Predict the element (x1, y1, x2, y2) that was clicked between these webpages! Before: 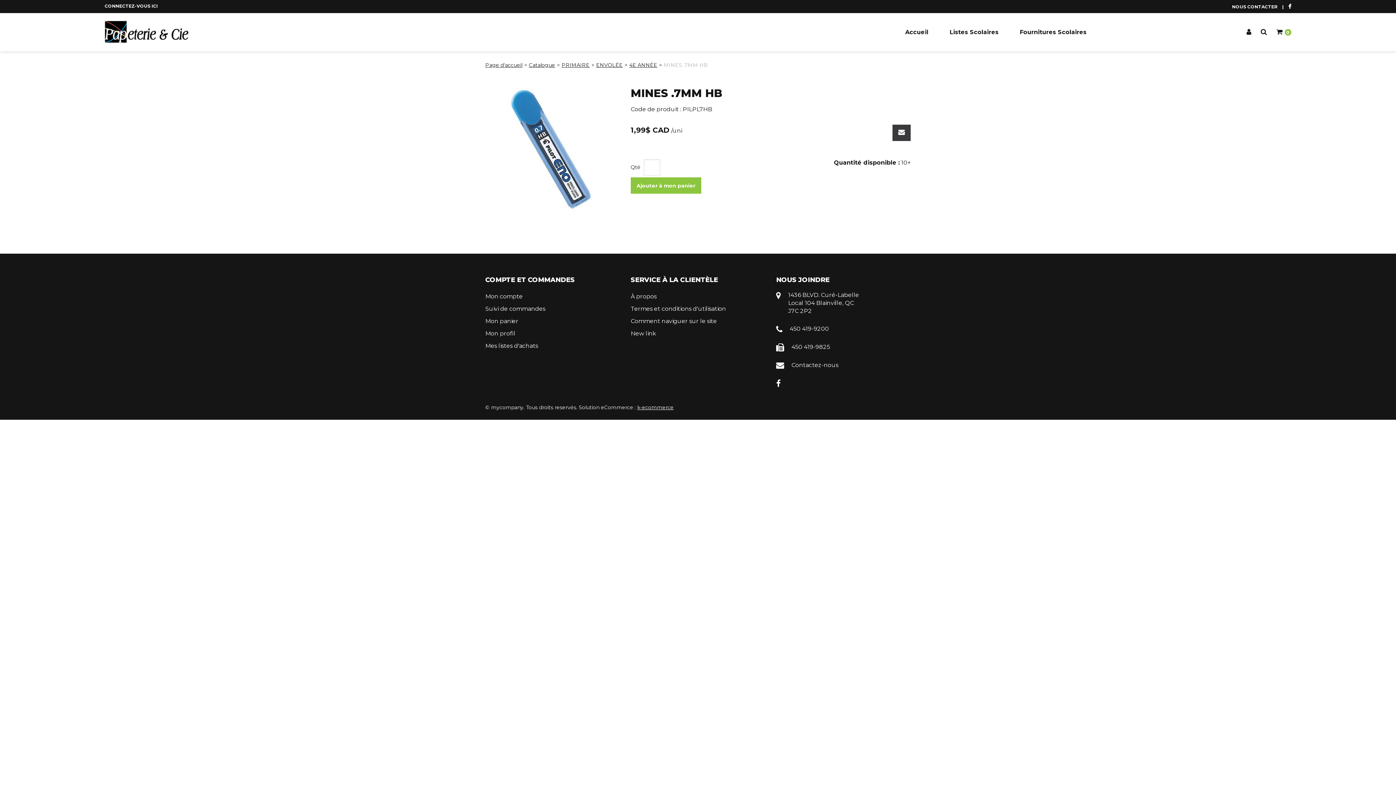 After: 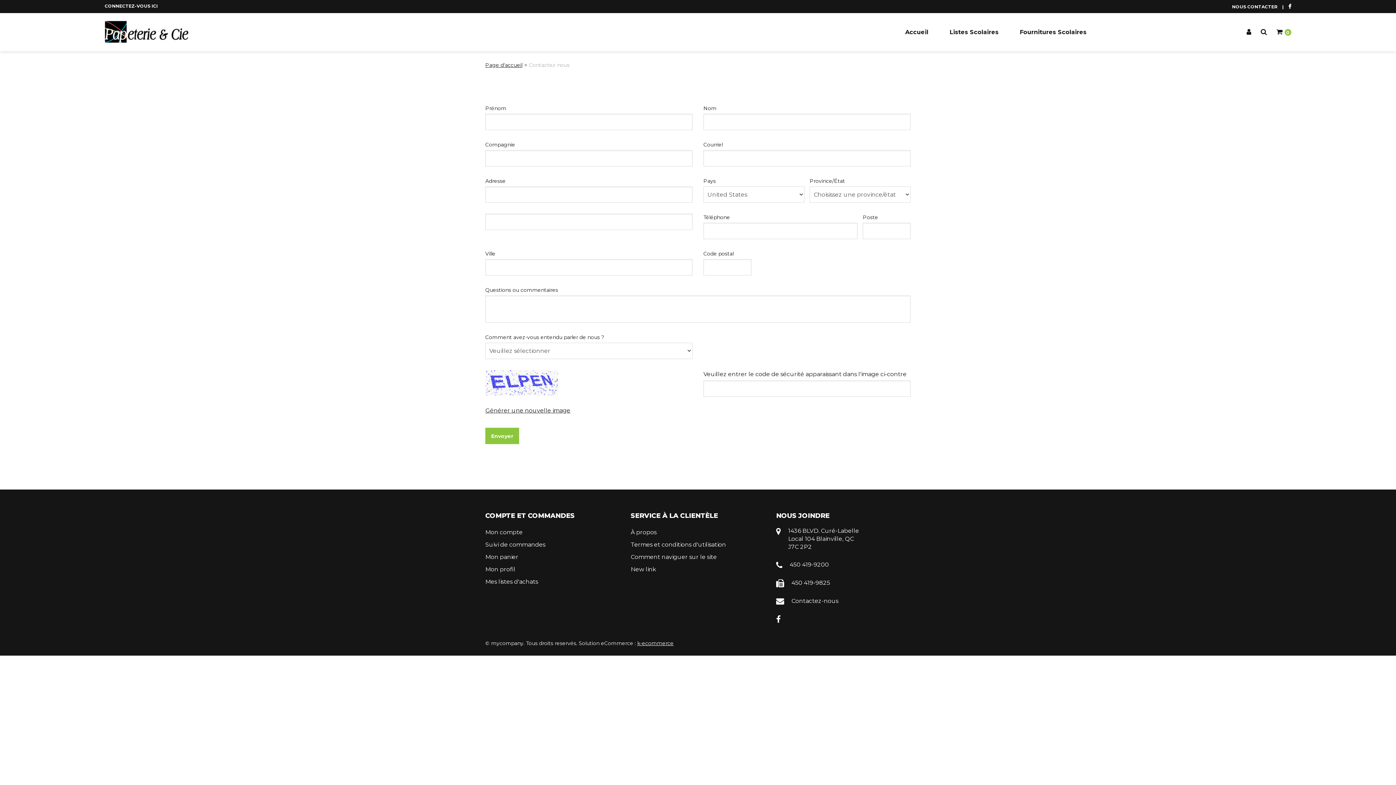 Action: label: NOUS CONTACTER bbox: (1232, 4, 1277, 9)